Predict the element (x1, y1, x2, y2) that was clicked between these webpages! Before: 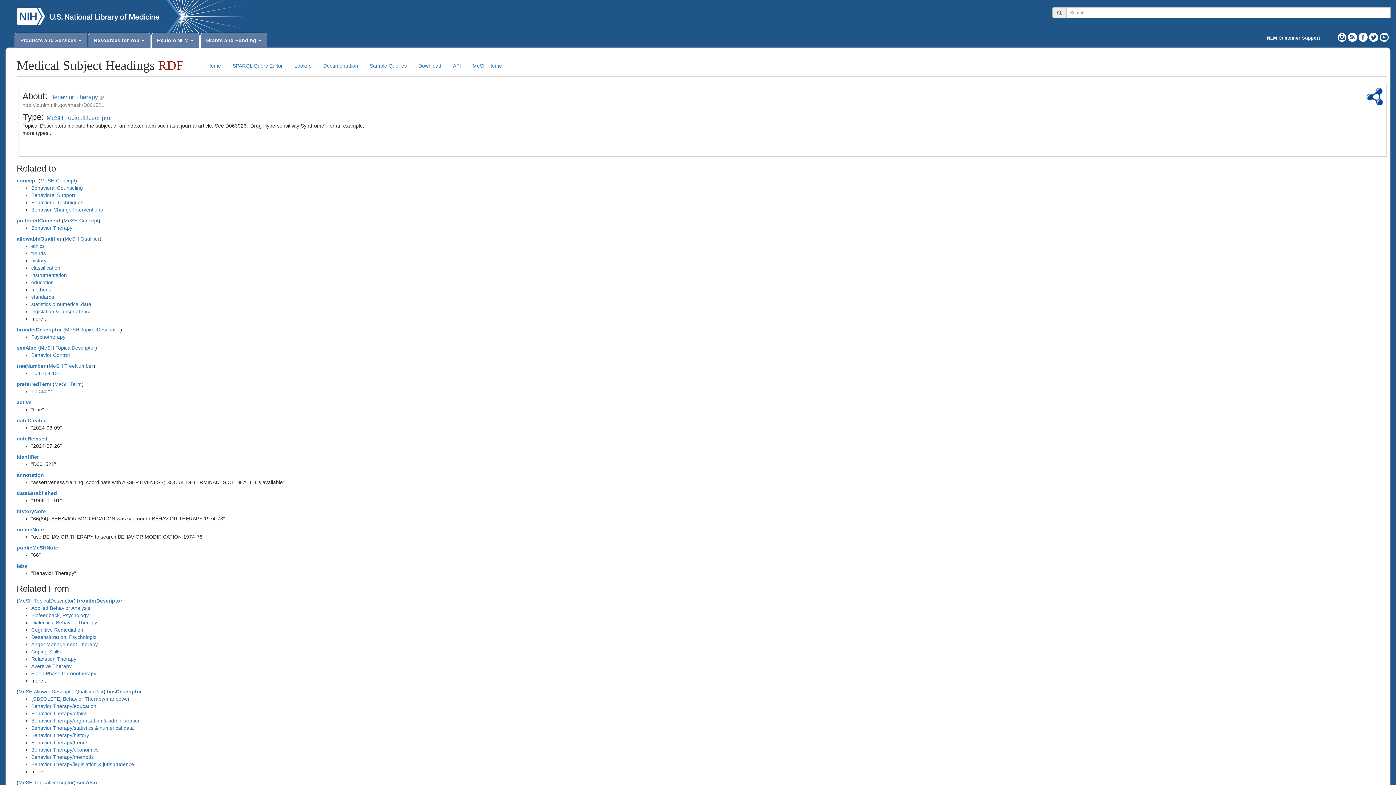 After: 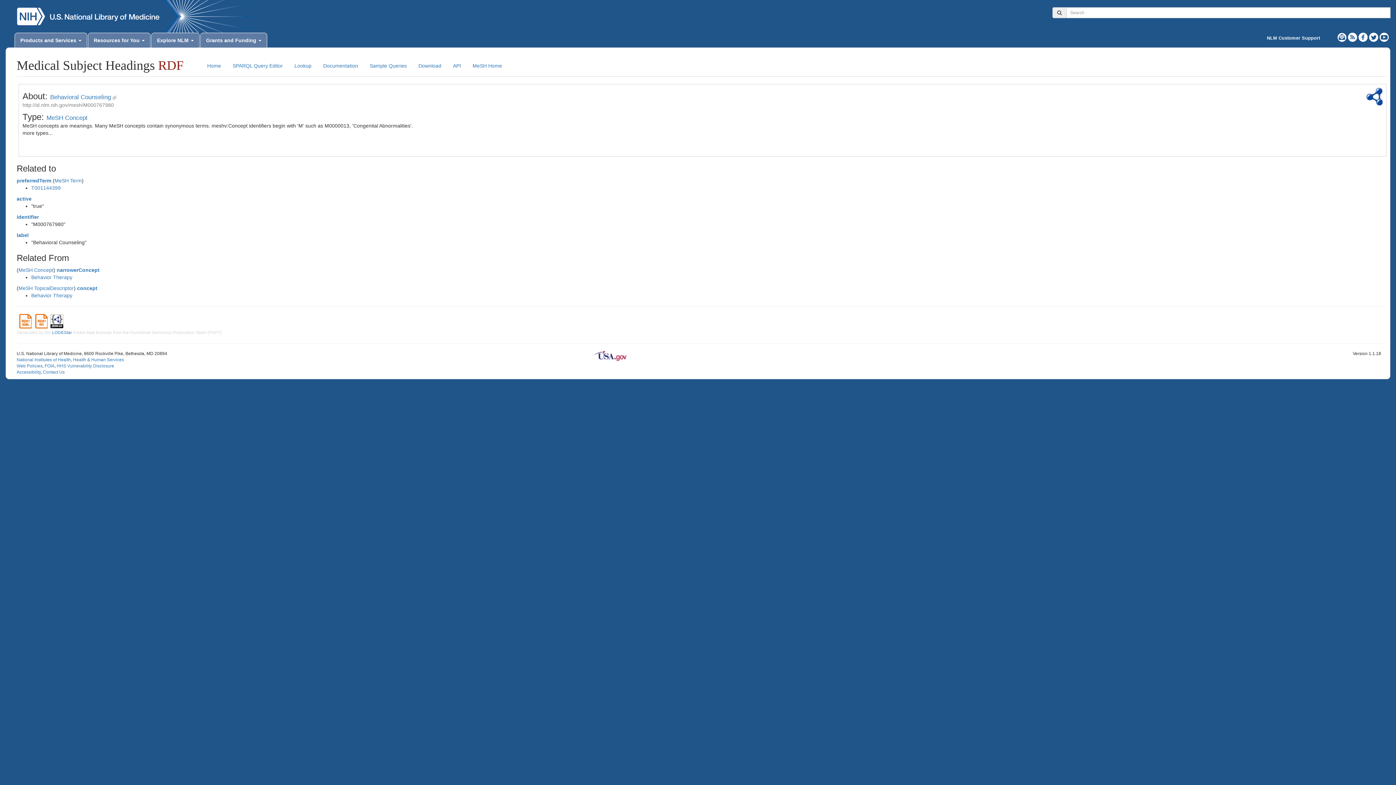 Action: bbox: (31, 185, 82, 190) label: Behavioral Counseling